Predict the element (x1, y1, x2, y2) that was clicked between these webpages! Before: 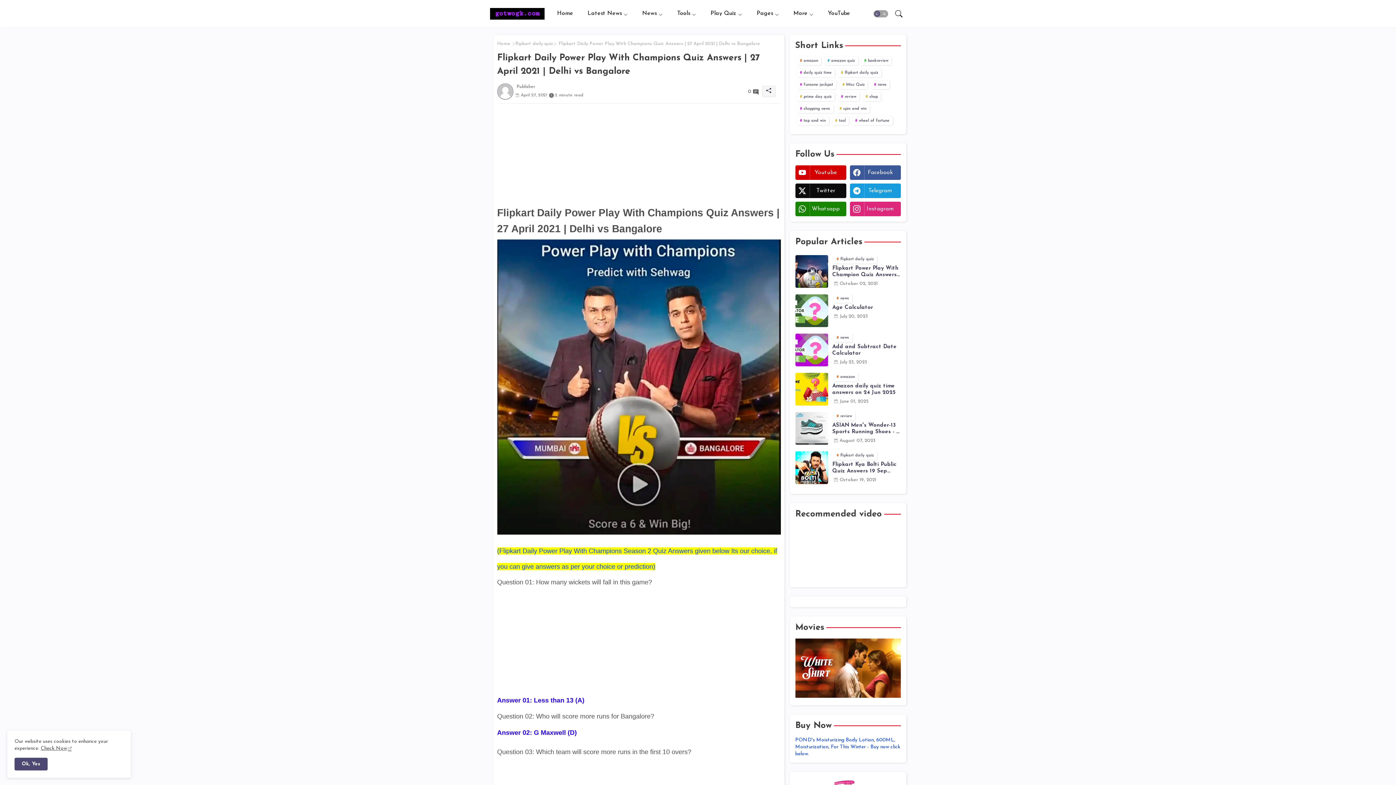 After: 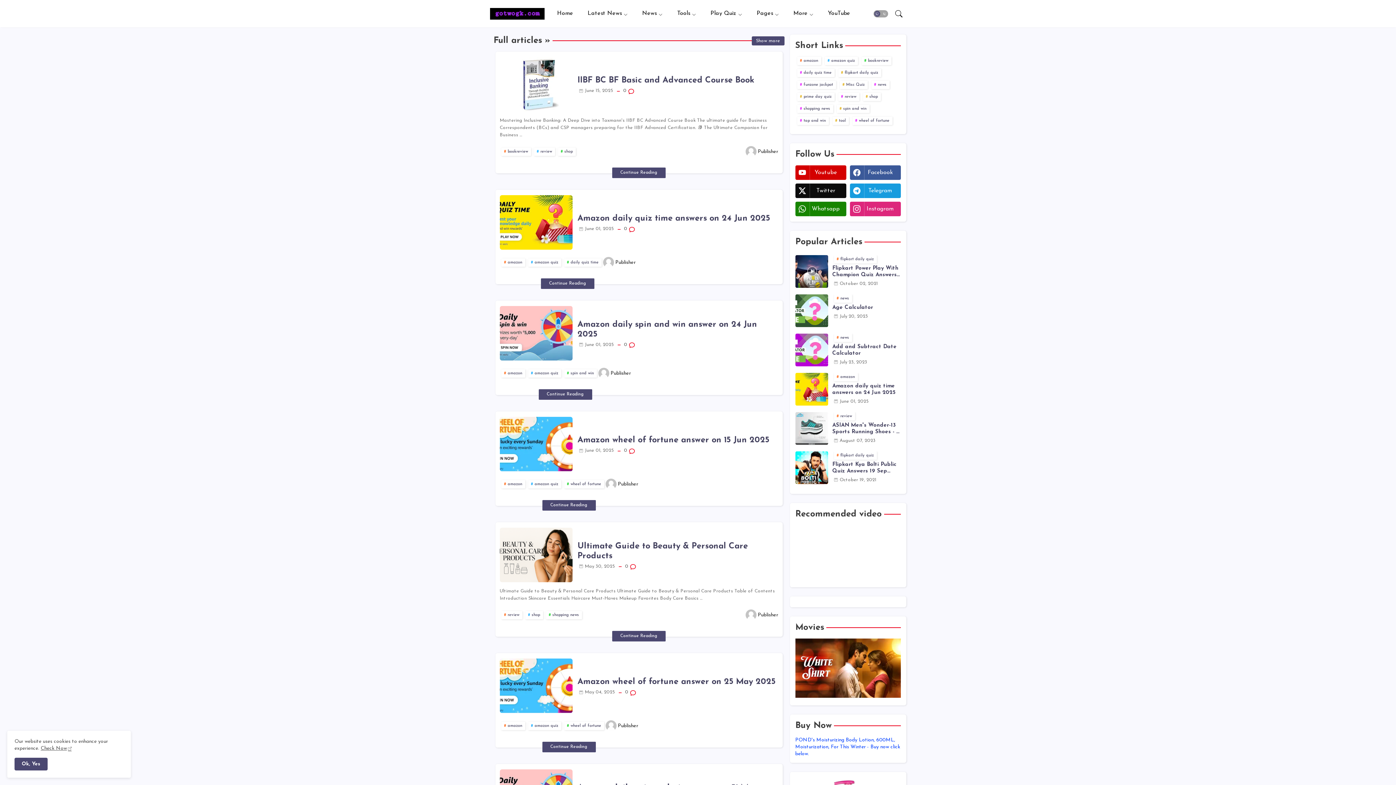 Action: label: Home bbox: (550, 0, 580, 27)